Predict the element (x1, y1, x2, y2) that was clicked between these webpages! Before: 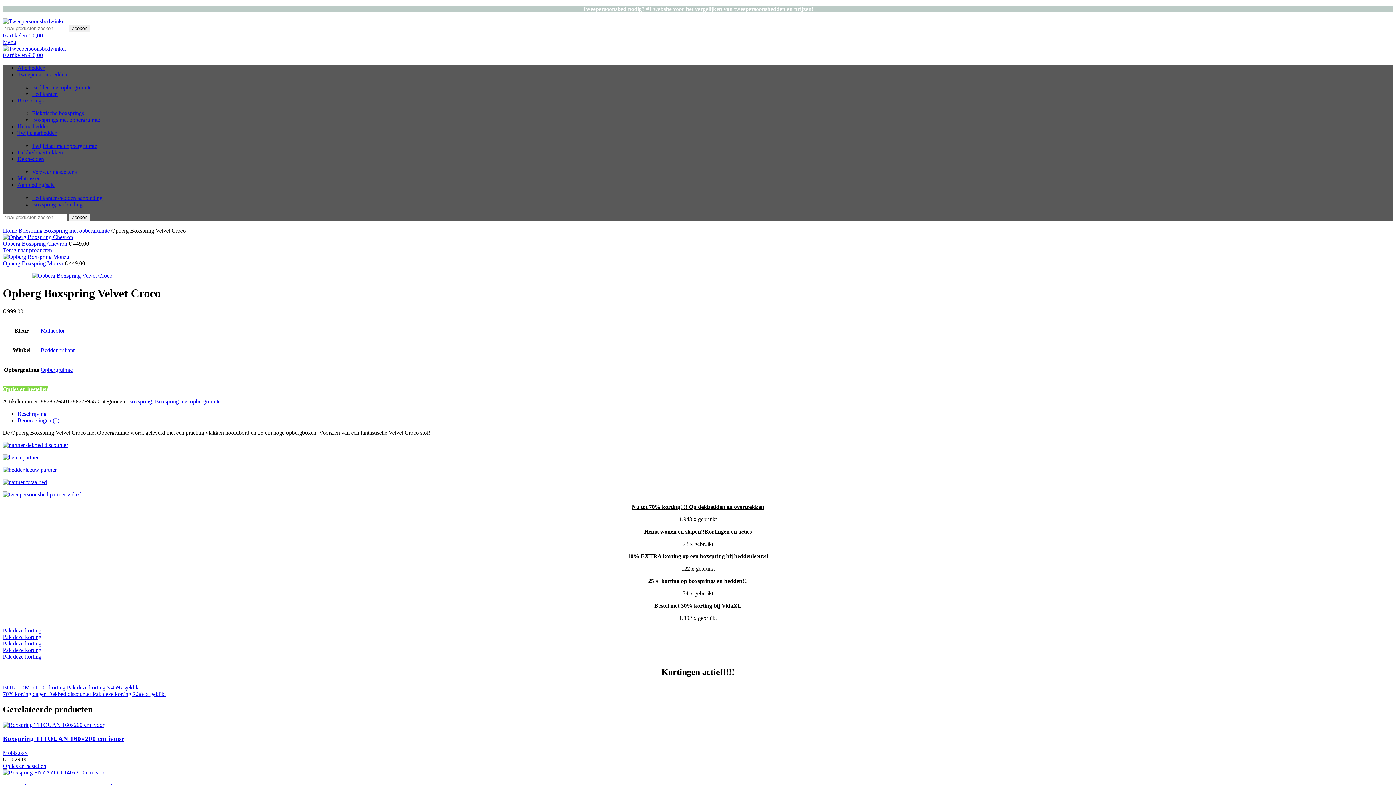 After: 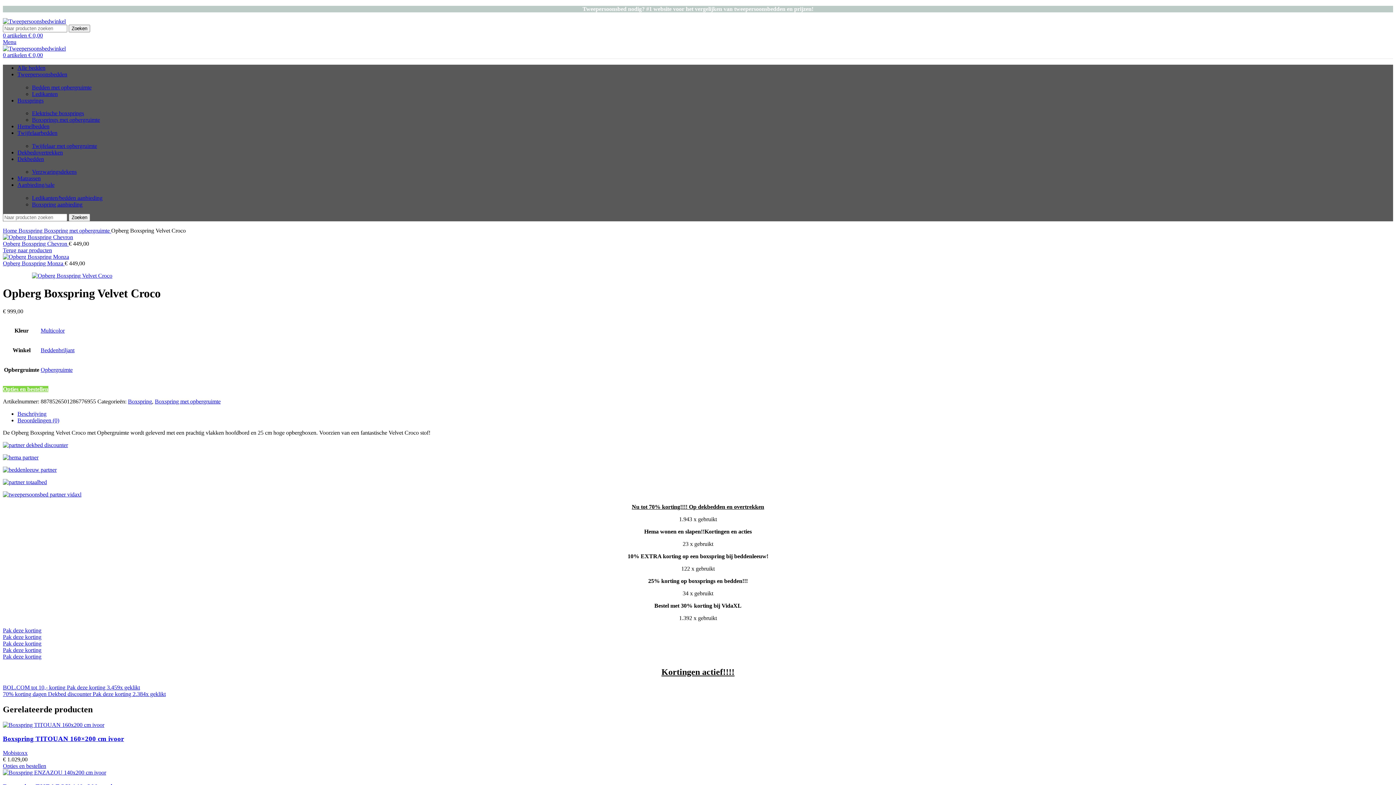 Action: label: Beoordelingen (0) bbox: (17, 406, 59, 423)